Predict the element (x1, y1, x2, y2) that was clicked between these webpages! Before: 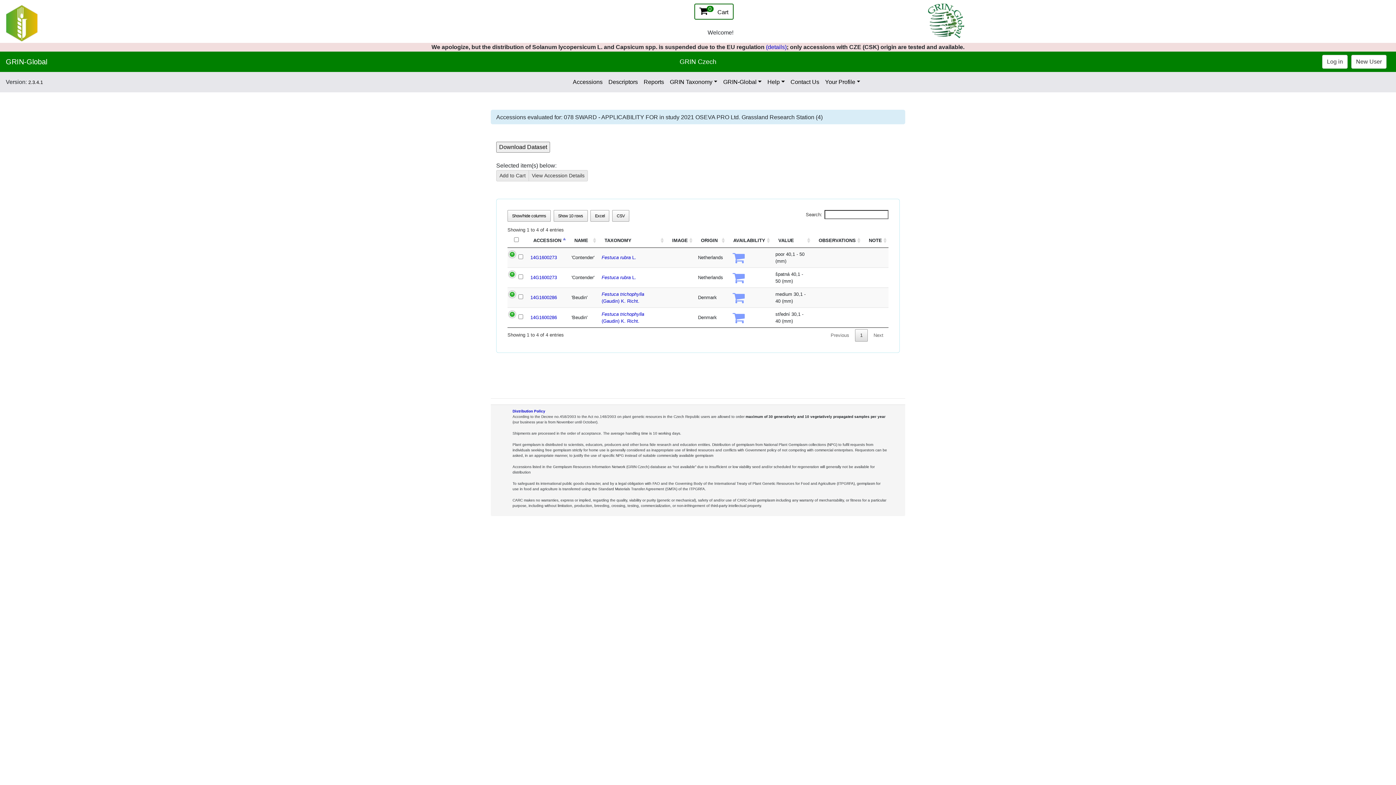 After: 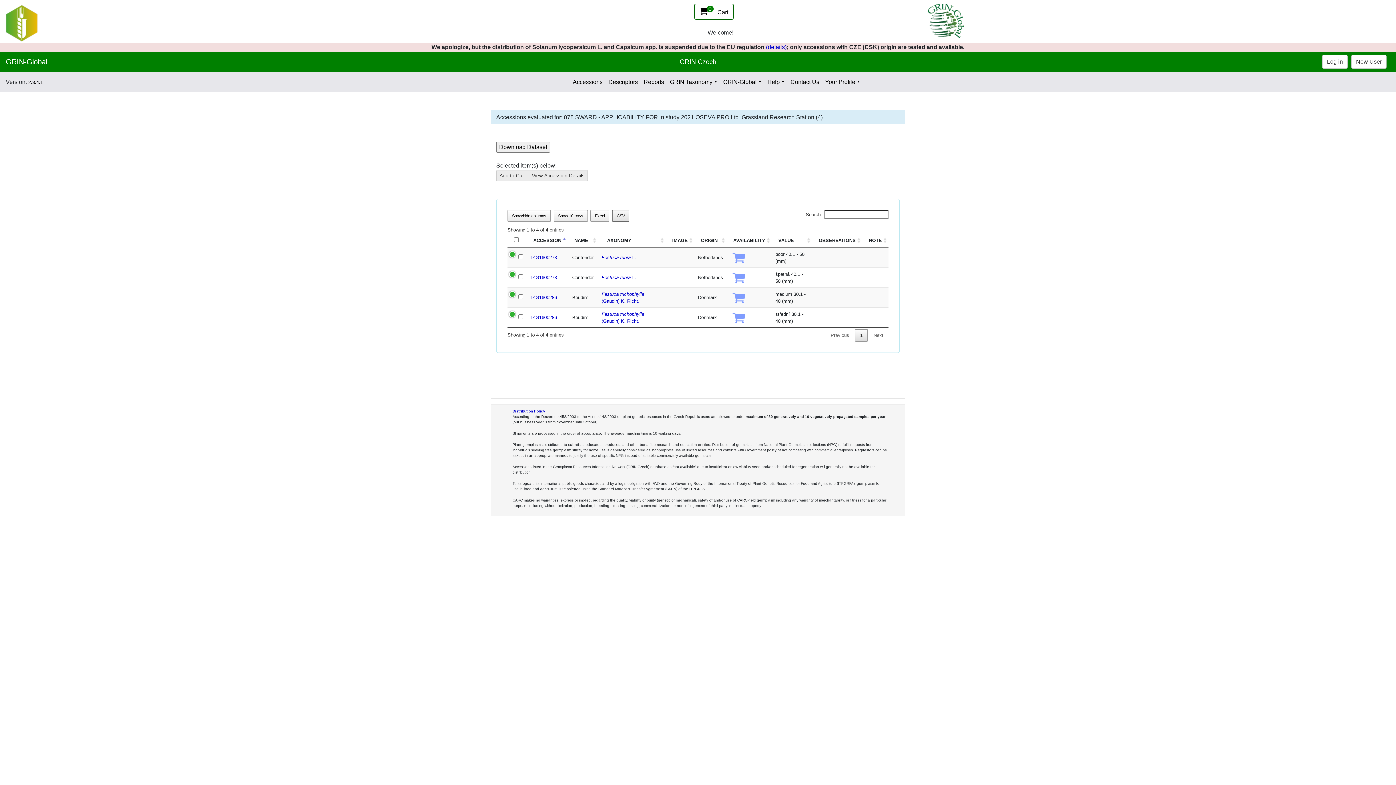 Action: bbox: (612, 210, 629, 221) label: CSV